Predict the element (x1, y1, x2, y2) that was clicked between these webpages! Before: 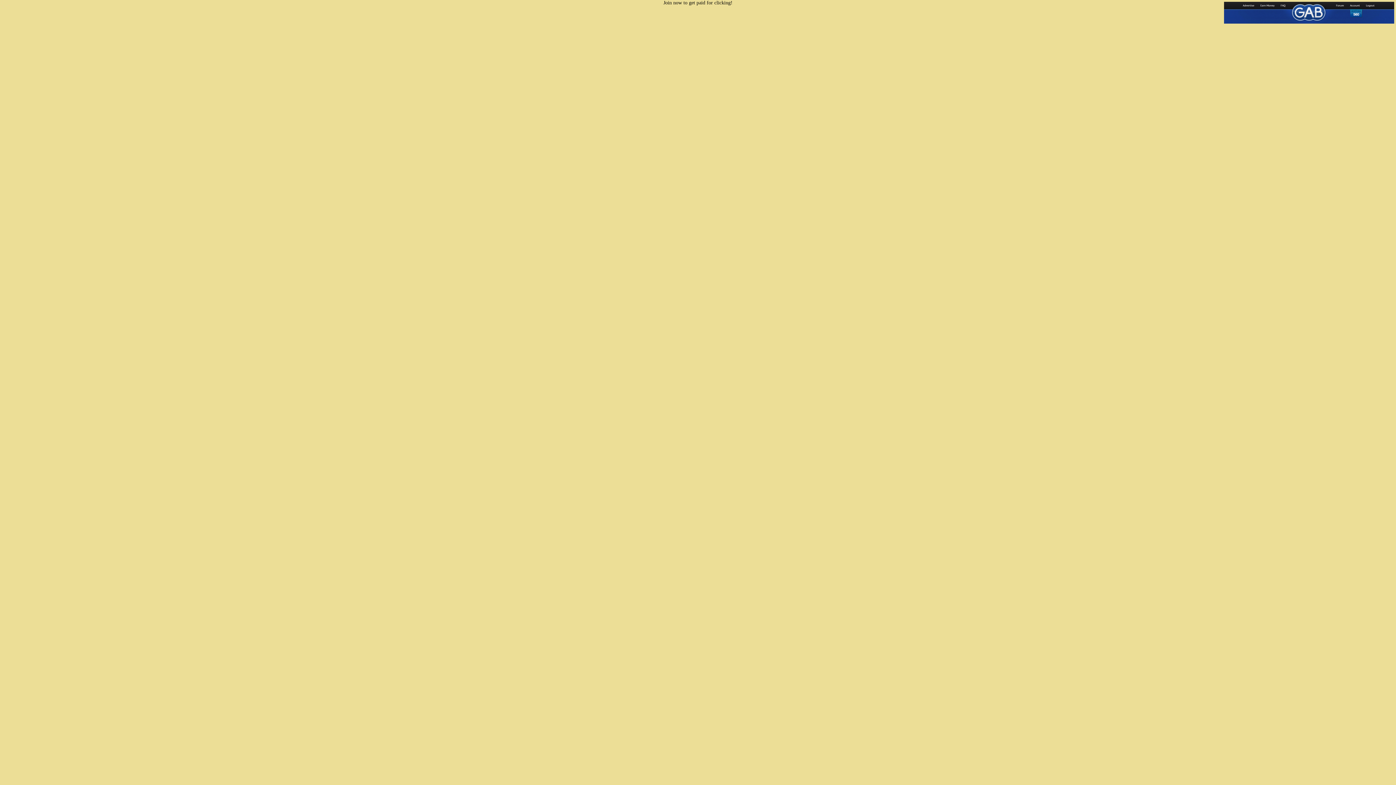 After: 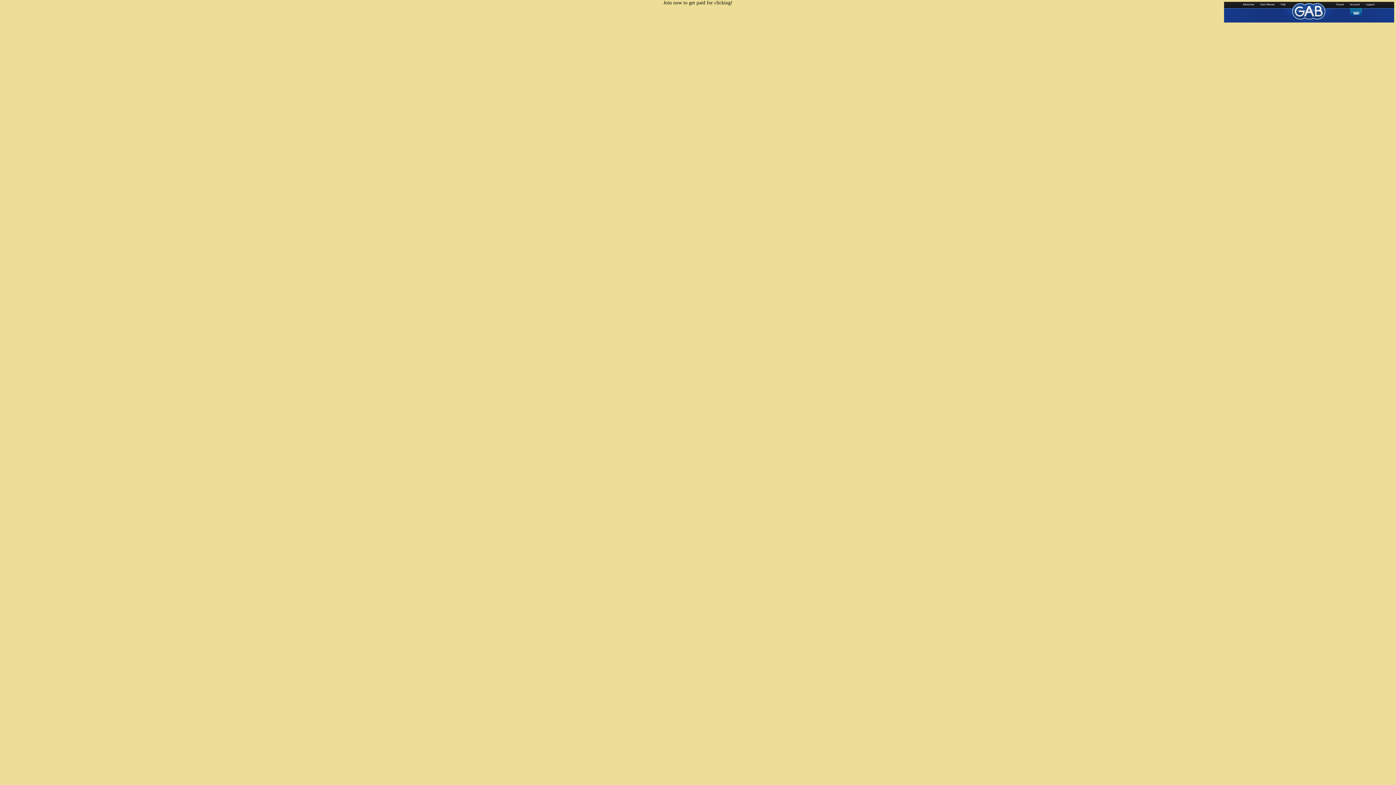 Action: bbox: (1224, 19, 1394, 24)